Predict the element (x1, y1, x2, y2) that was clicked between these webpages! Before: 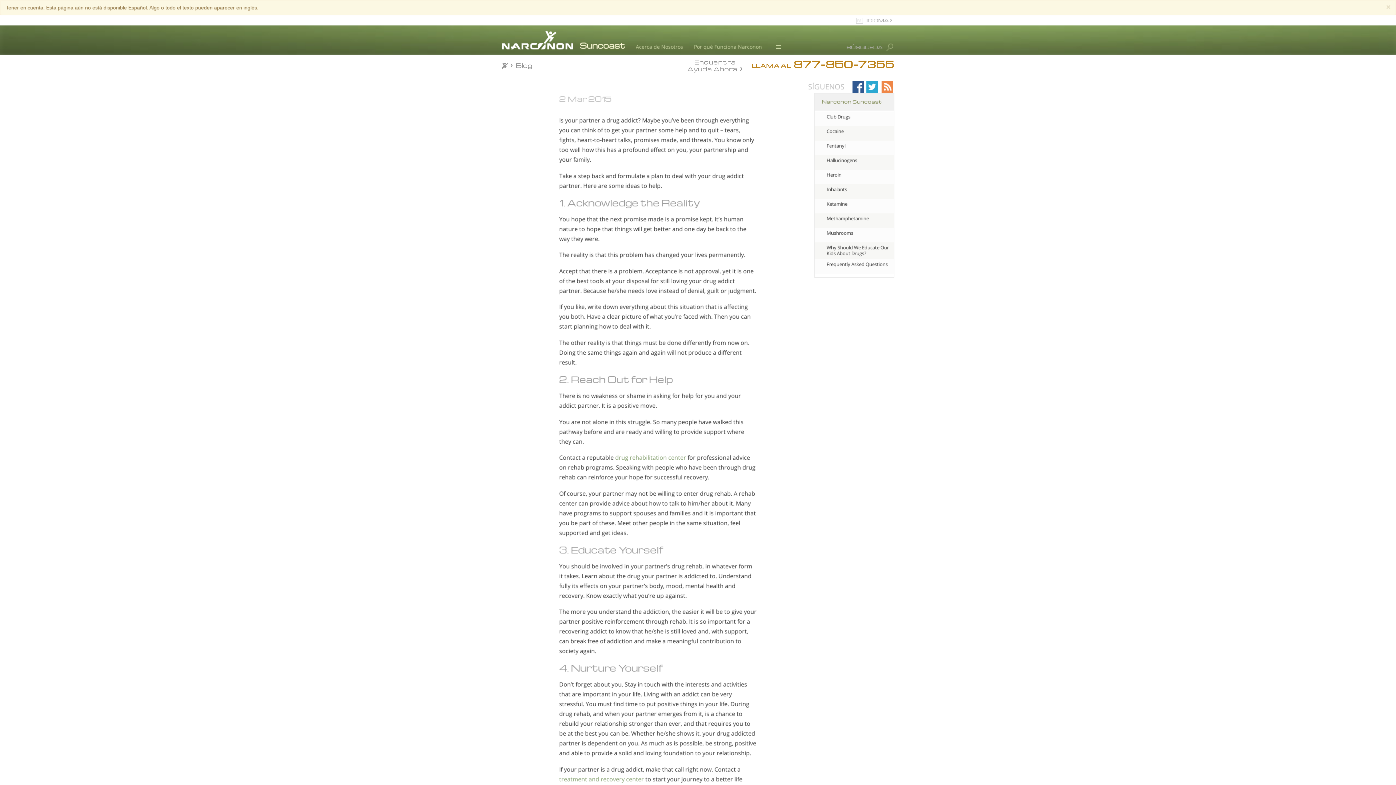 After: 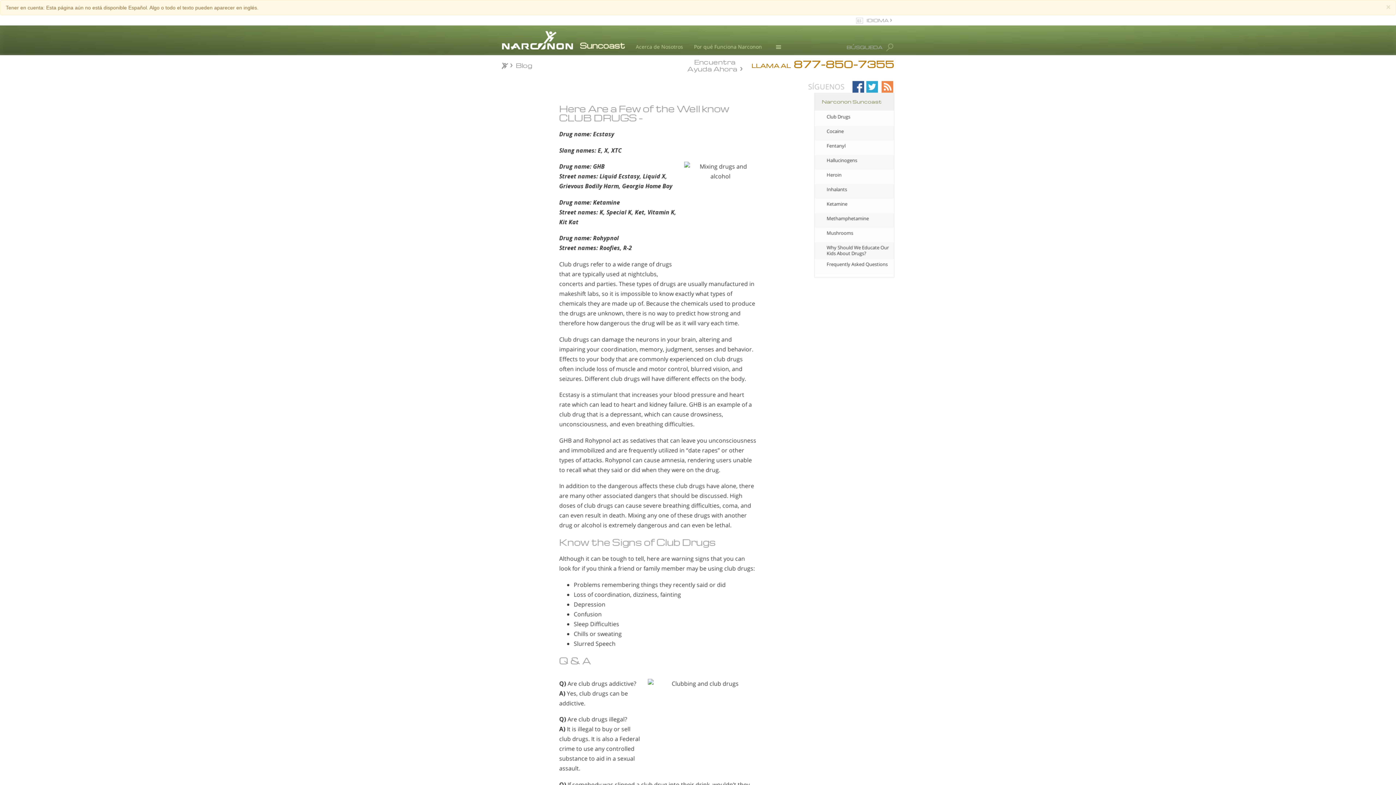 Action: bbox: (814, 111, 894, 126) label: Club Drugs